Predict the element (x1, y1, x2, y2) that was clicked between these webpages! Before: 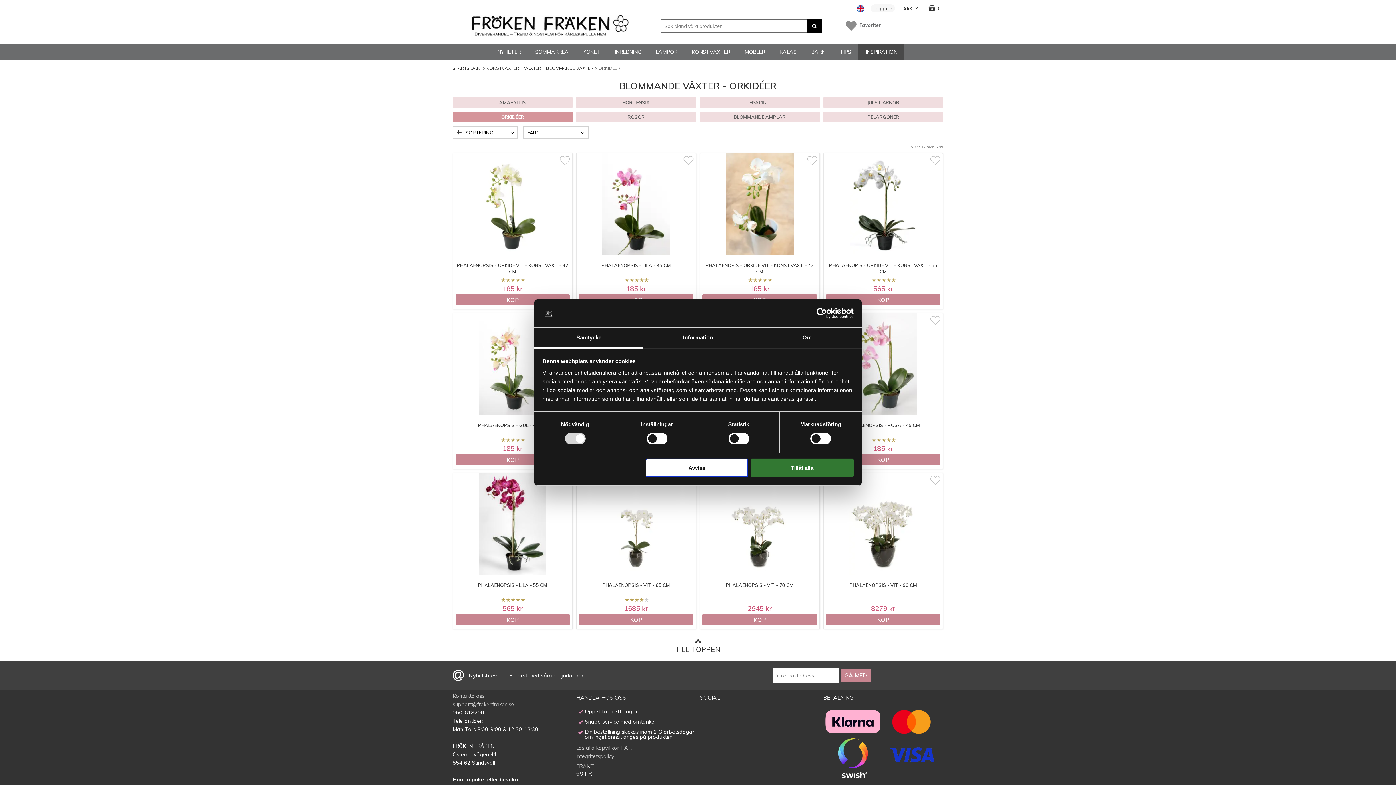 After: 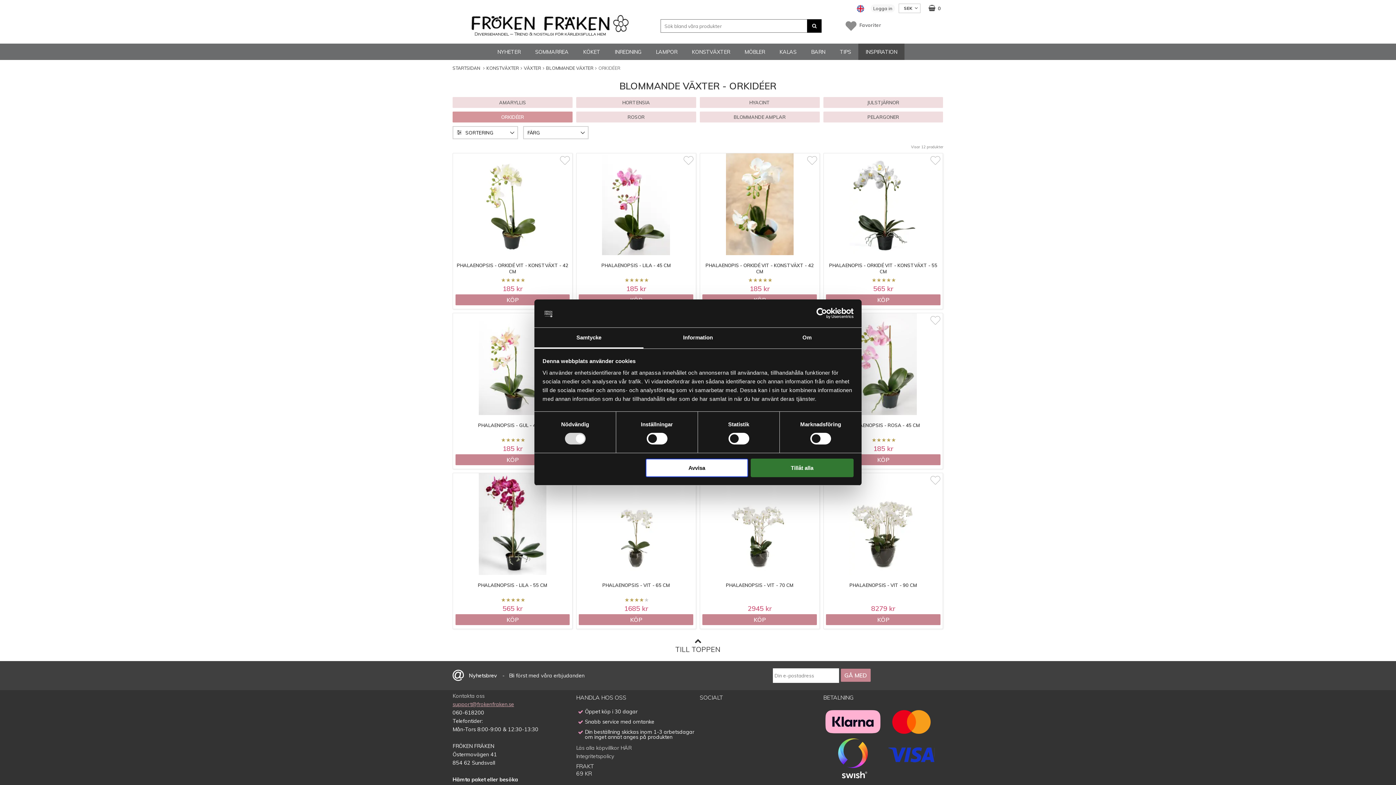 Action: bbox: (452, 699, 514, 709) label: support@frokenfraken.se